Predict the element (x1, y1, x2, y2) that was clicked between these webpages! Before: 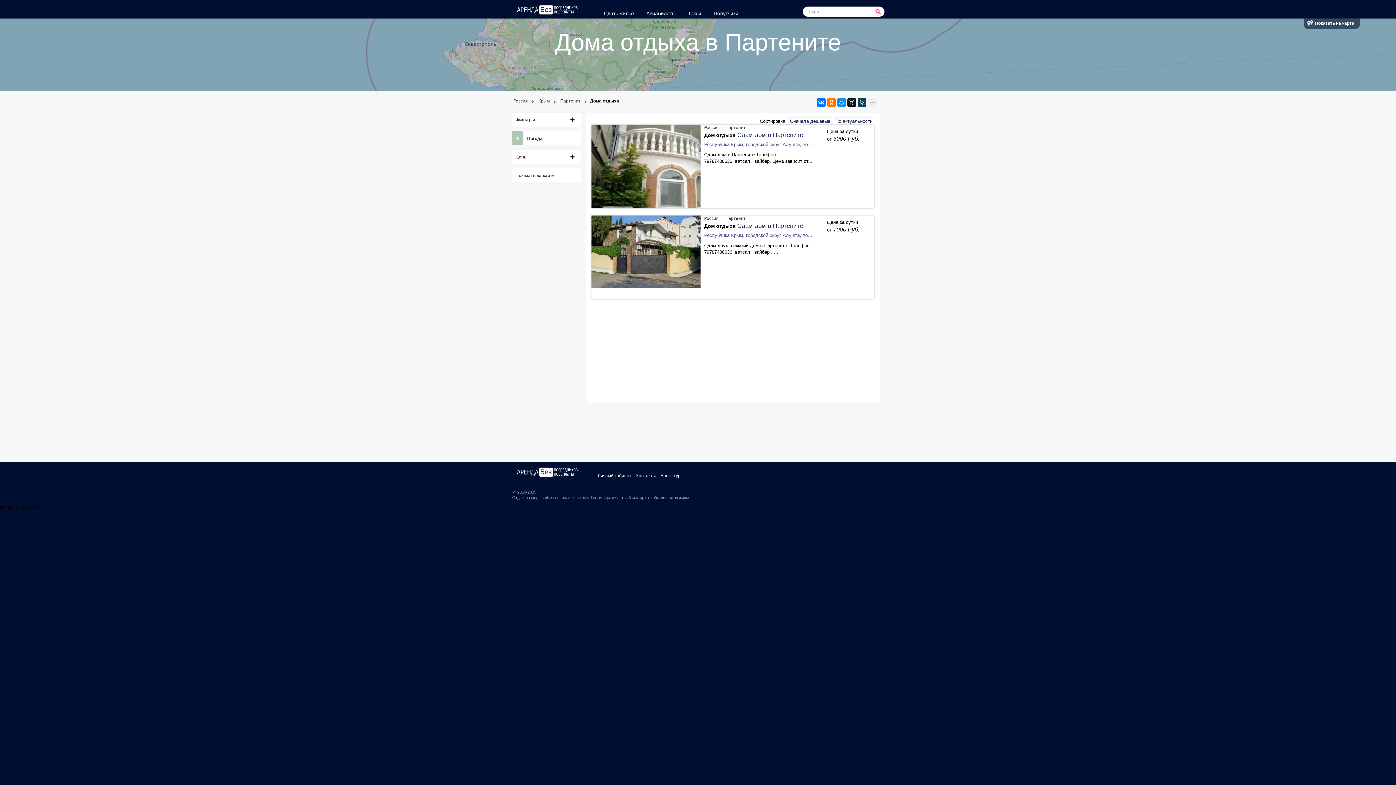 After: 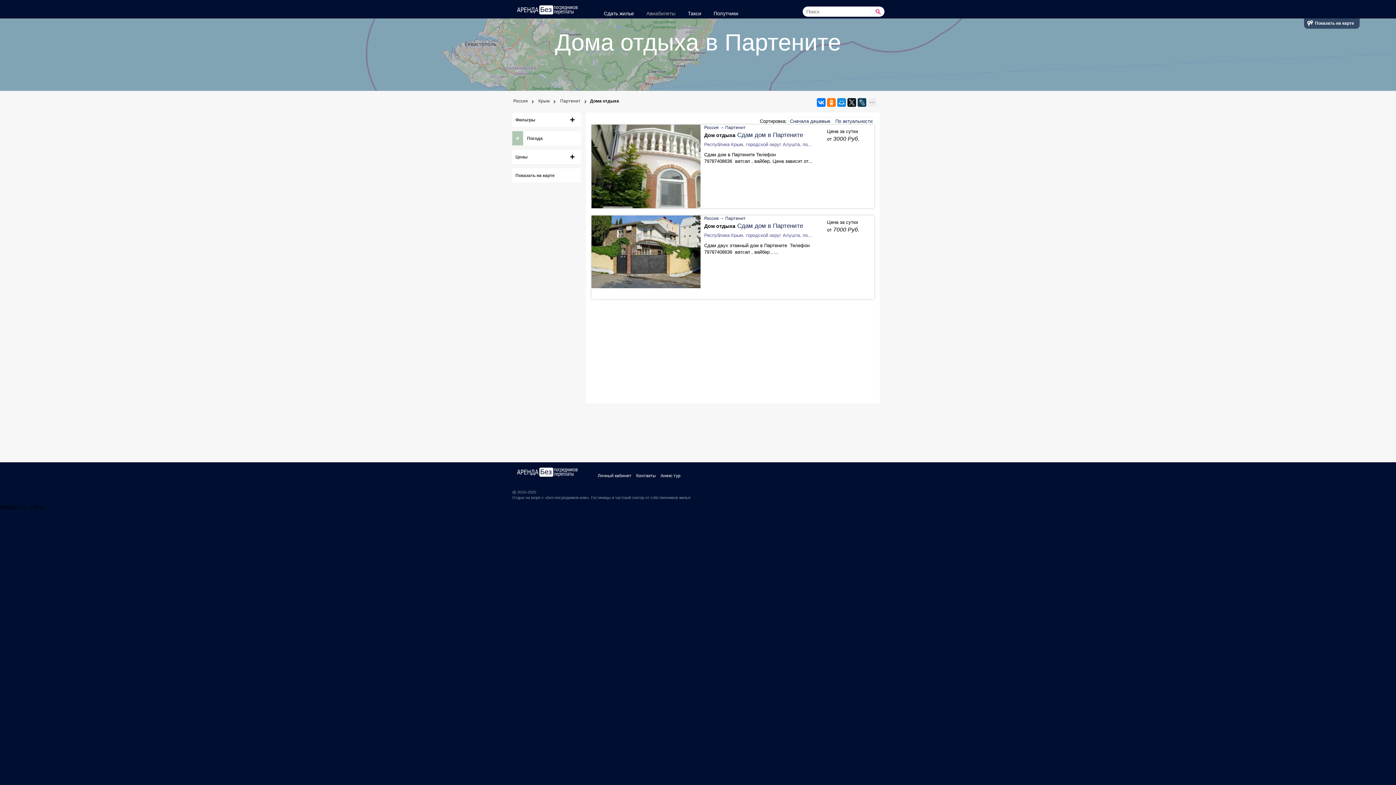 Action: bbox: (646, 10, 675, 16) label: Авиабилеты